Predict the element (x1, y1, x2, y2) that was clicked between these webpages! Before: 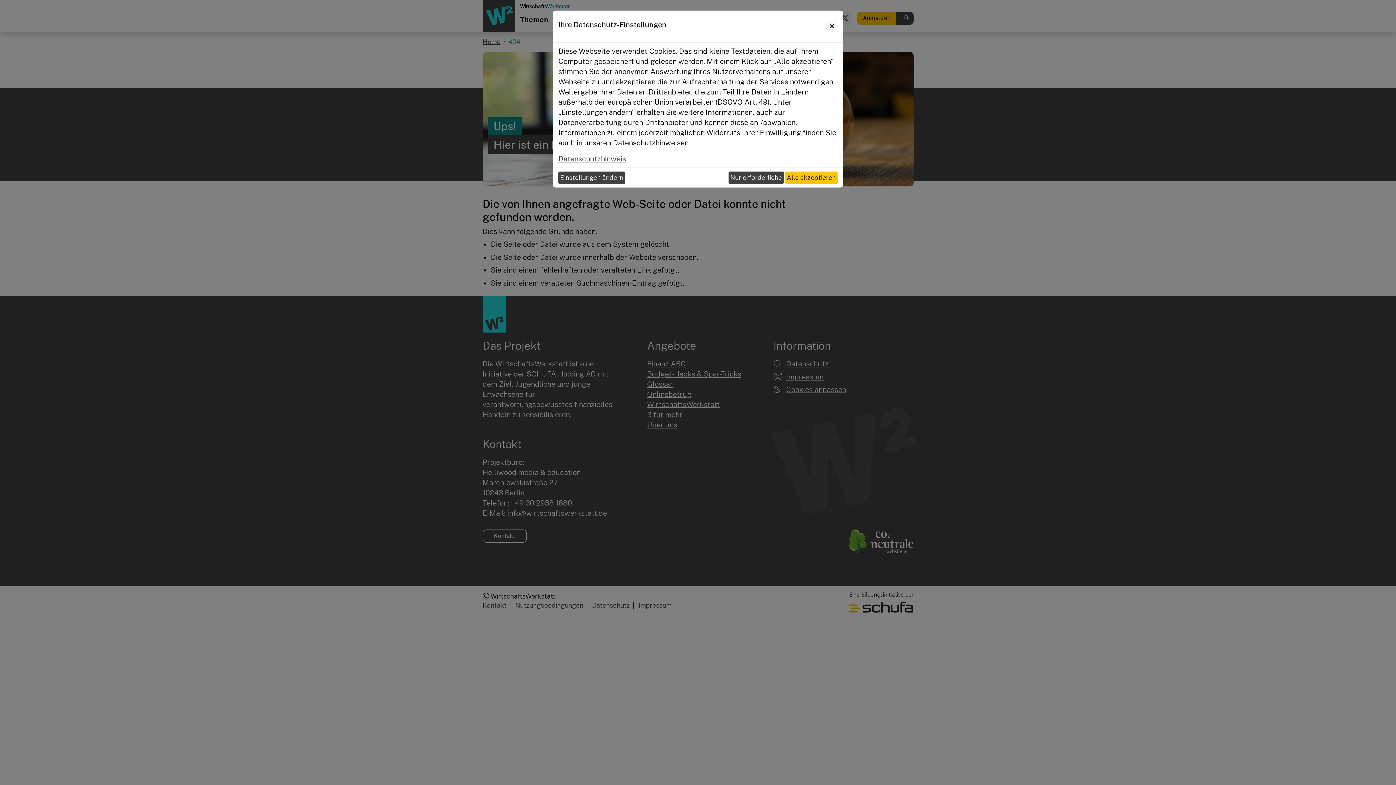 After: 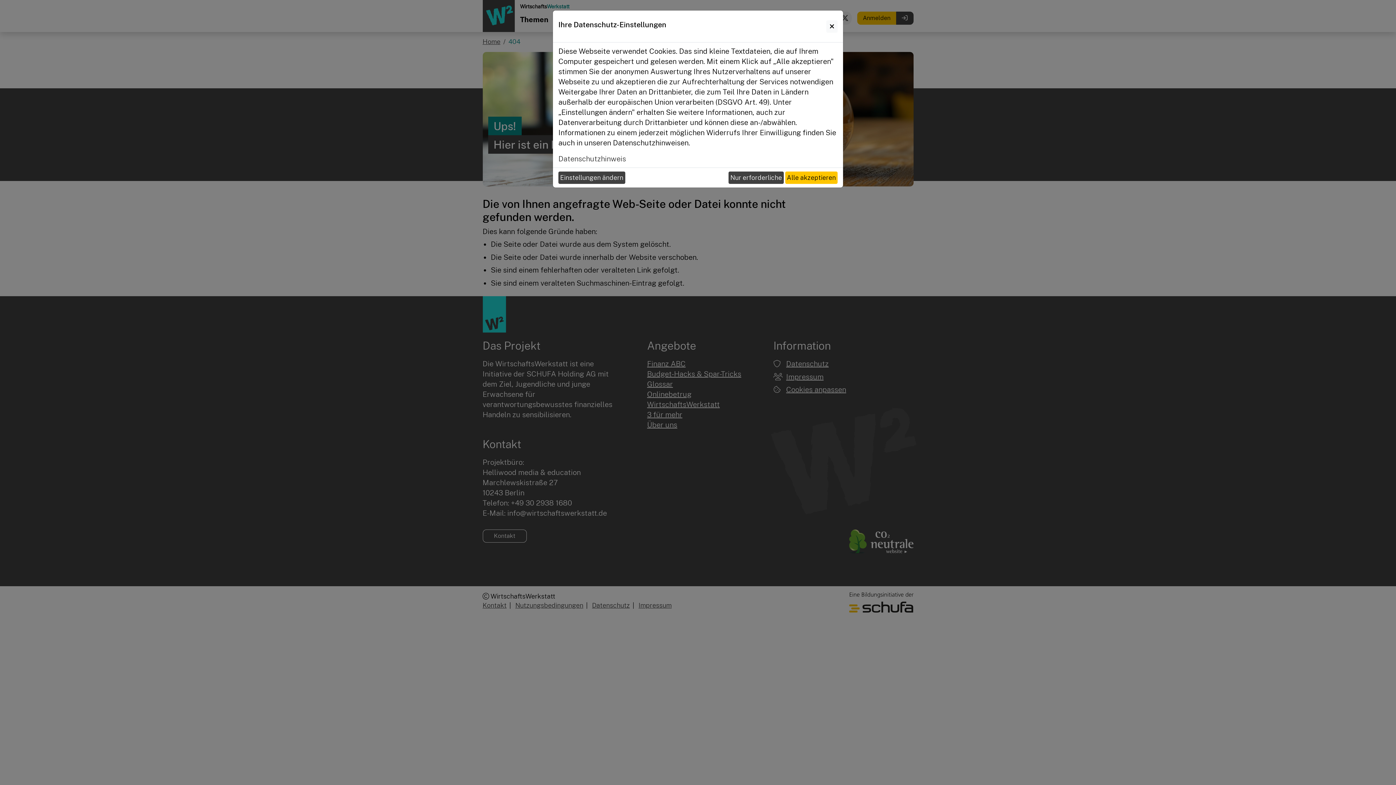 Action: bbox: (558, 154, 626, 163) label: Datenschutzhinweis